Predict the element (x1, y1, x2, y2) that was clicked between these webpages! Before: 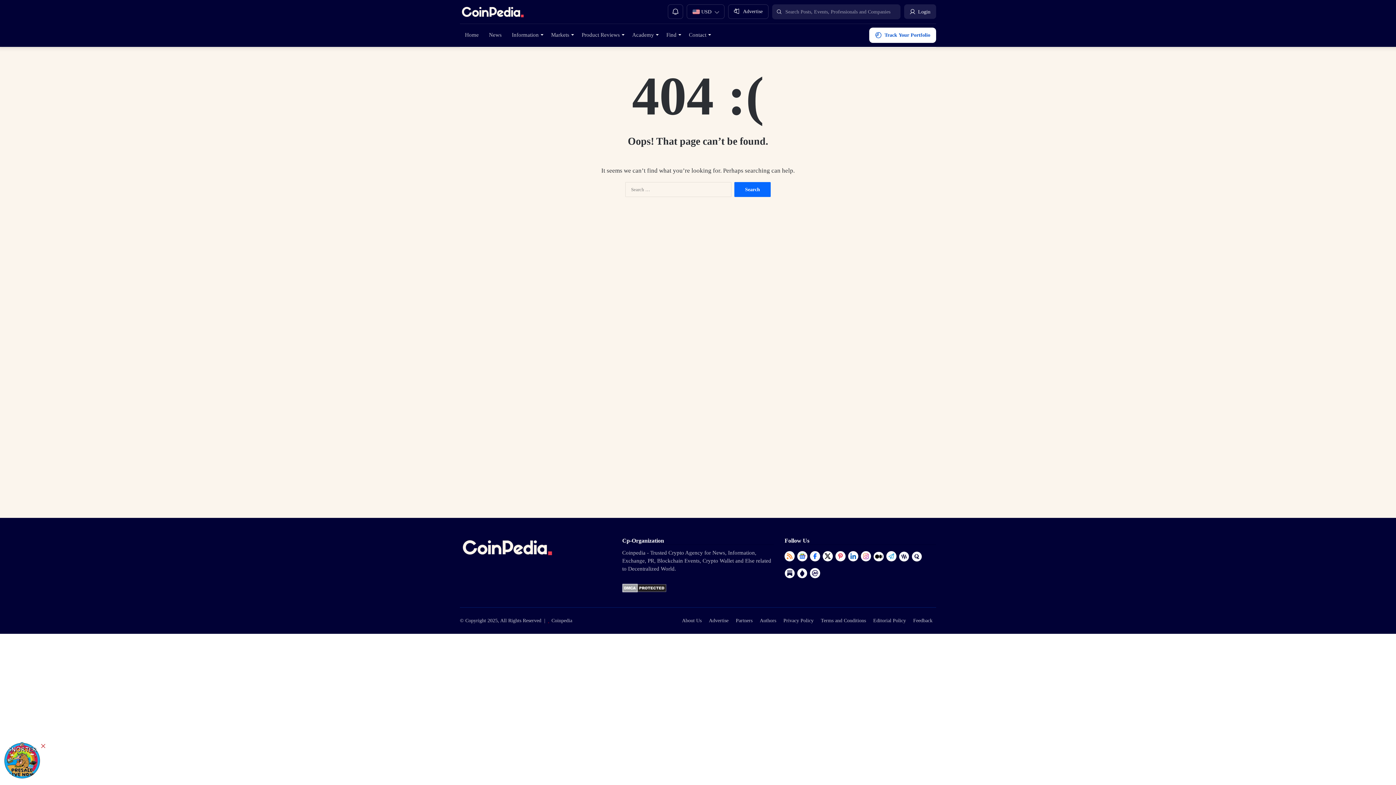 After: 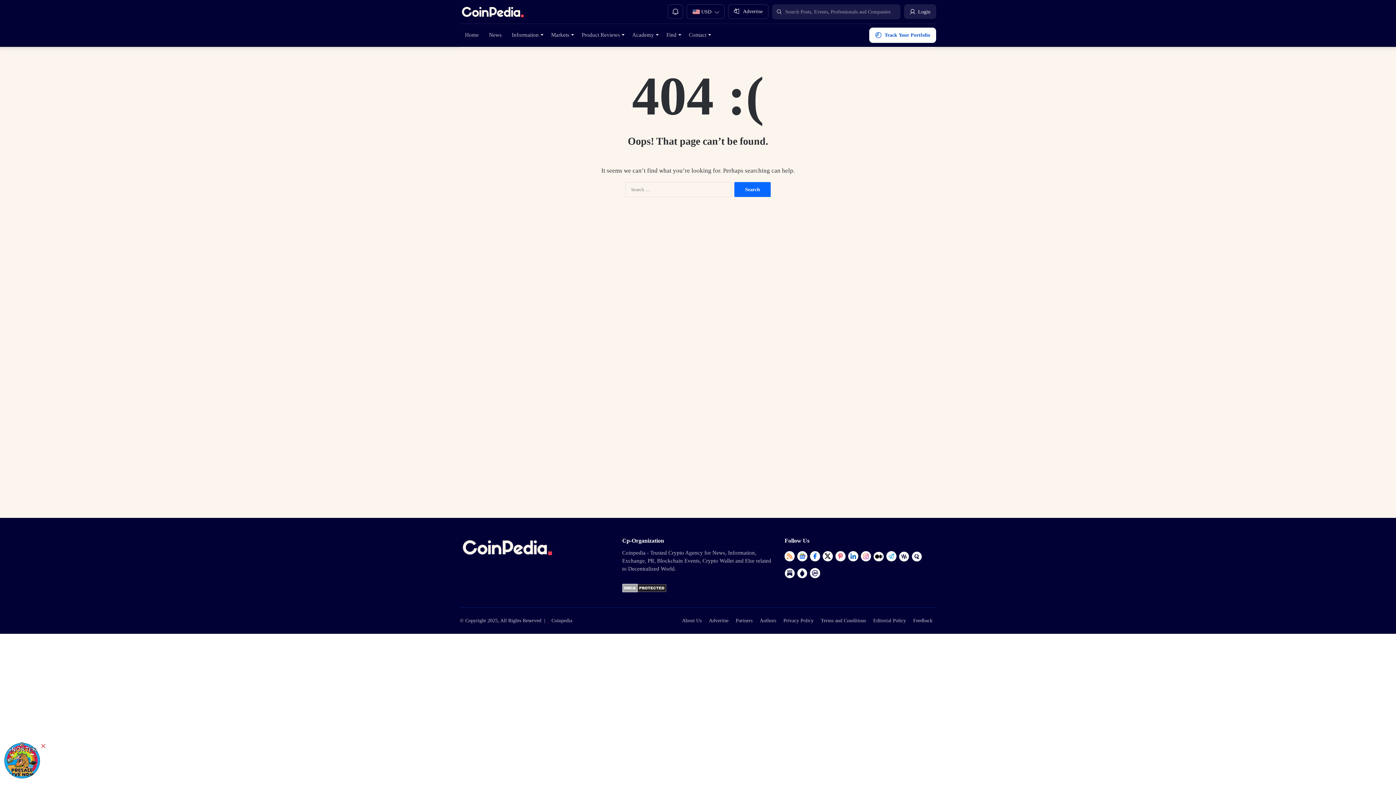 Action: bbox: (784, 574, 795, 579)